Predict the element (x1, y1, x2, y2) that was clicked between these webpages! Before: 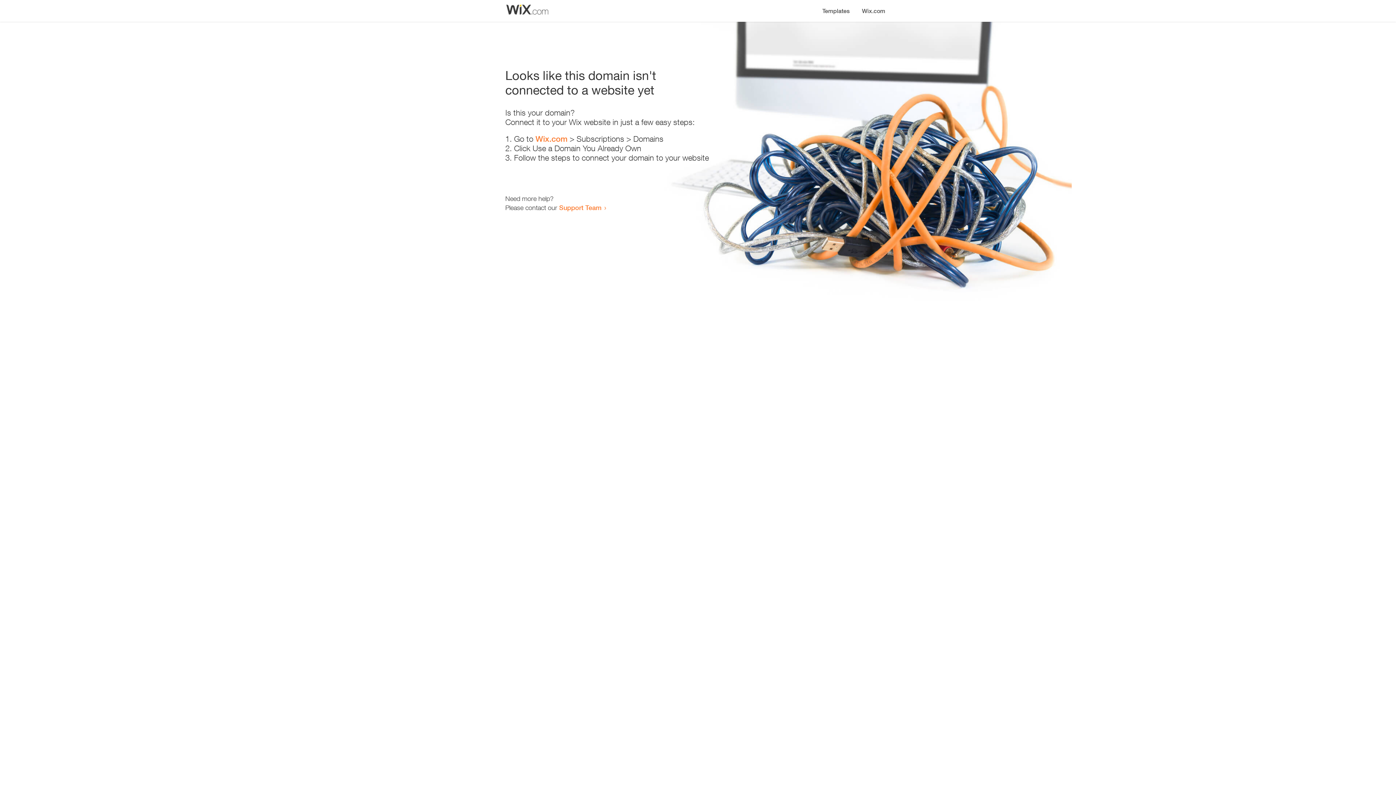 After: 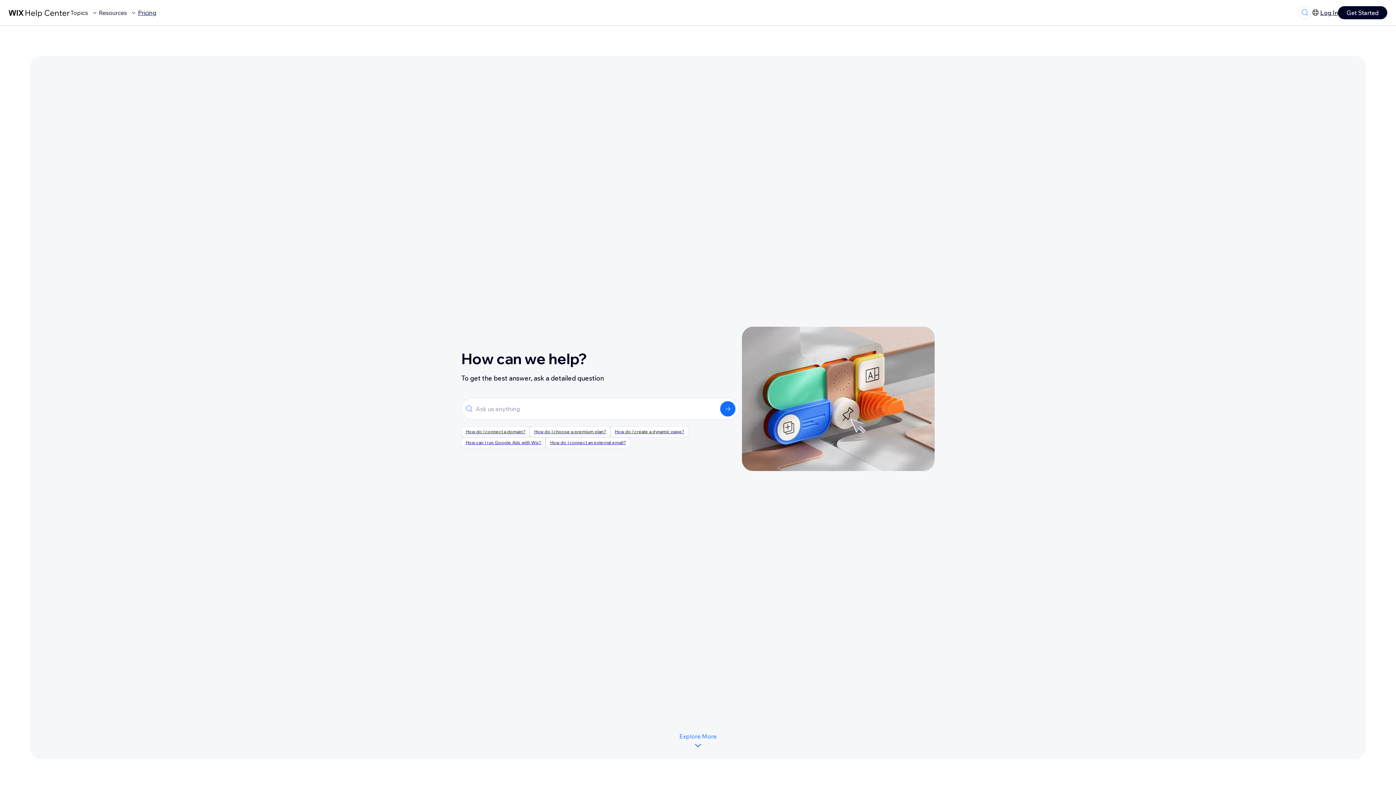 Action: label: Support Team bbox: (559, 203, 601, 211)